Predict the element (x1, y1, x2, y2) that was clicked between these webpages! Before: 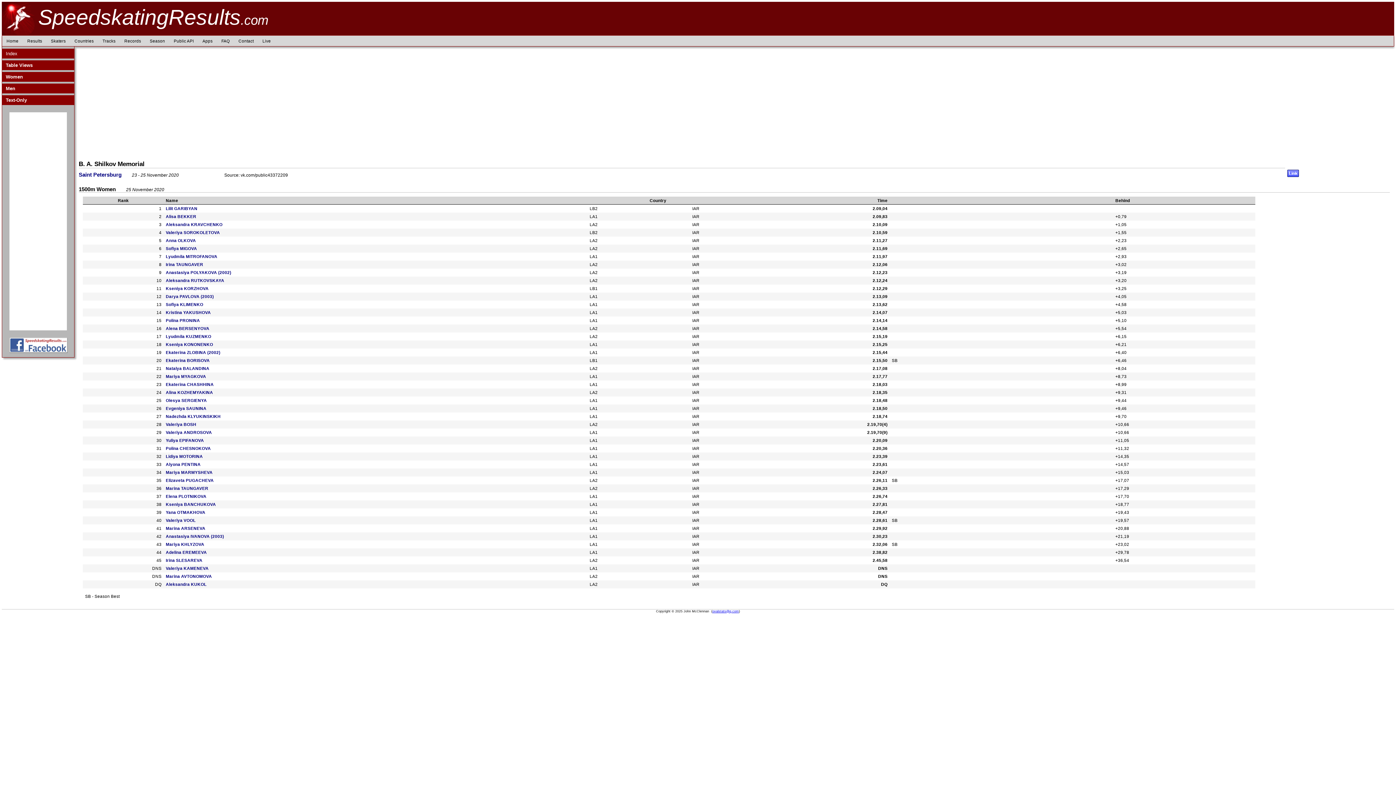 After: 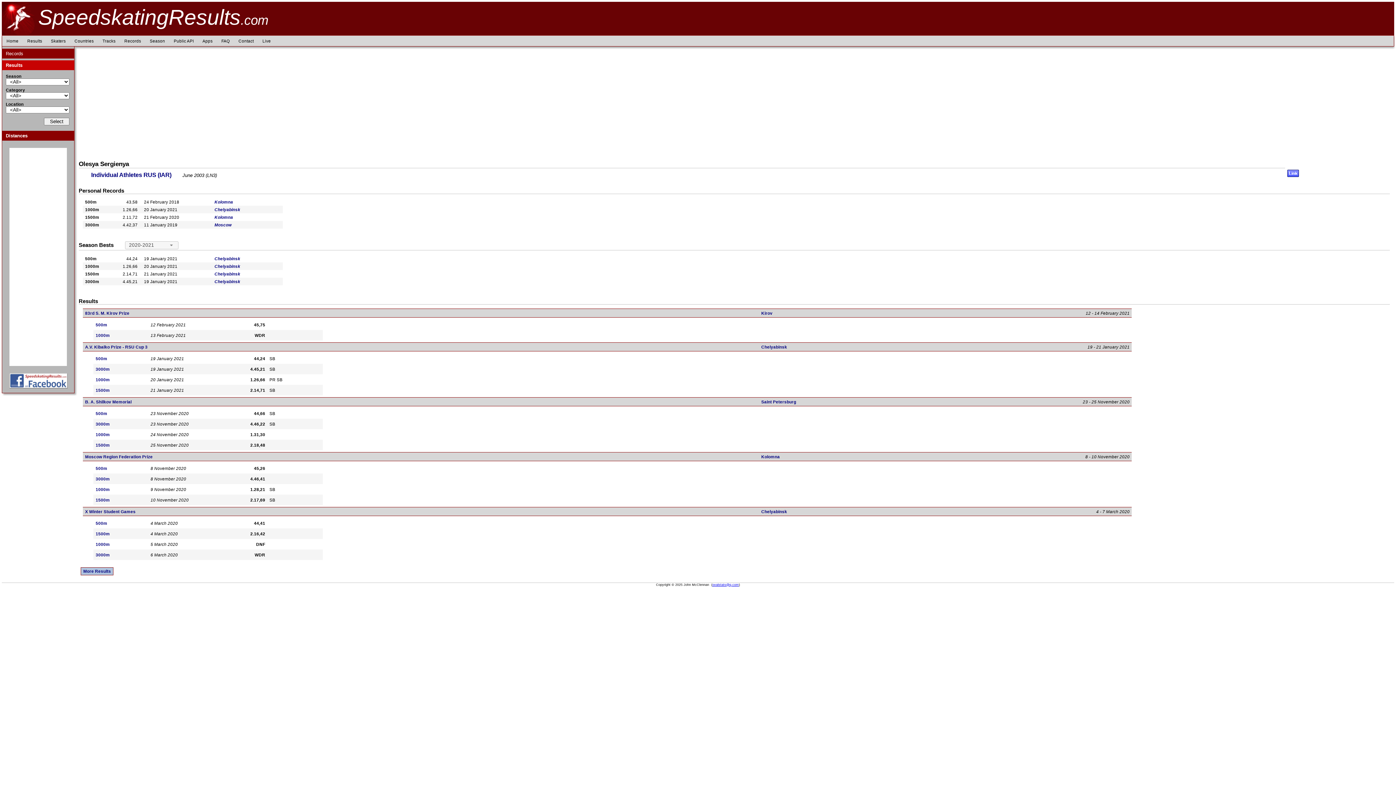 Action: bbox: (165, 398, 206, 403) label: Olesya SERGIENYA